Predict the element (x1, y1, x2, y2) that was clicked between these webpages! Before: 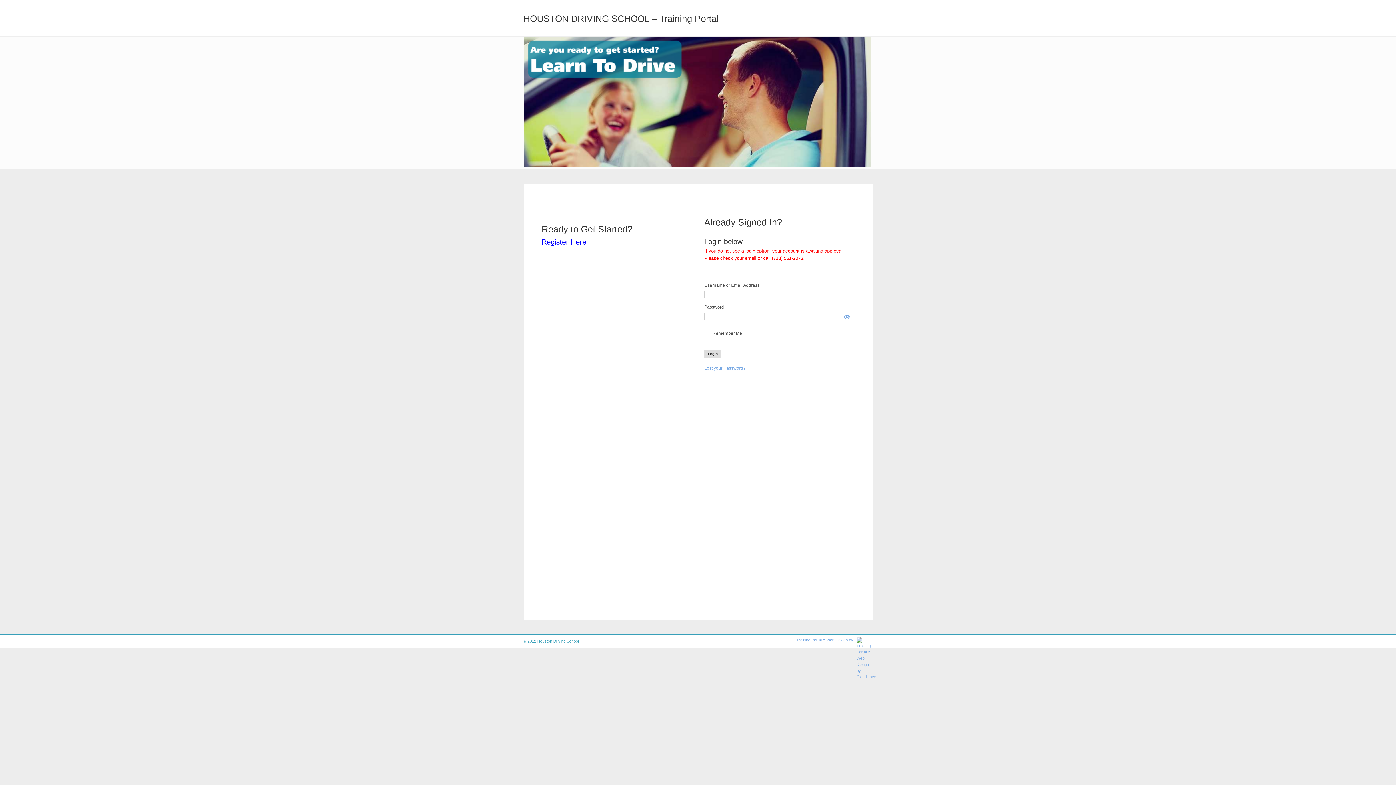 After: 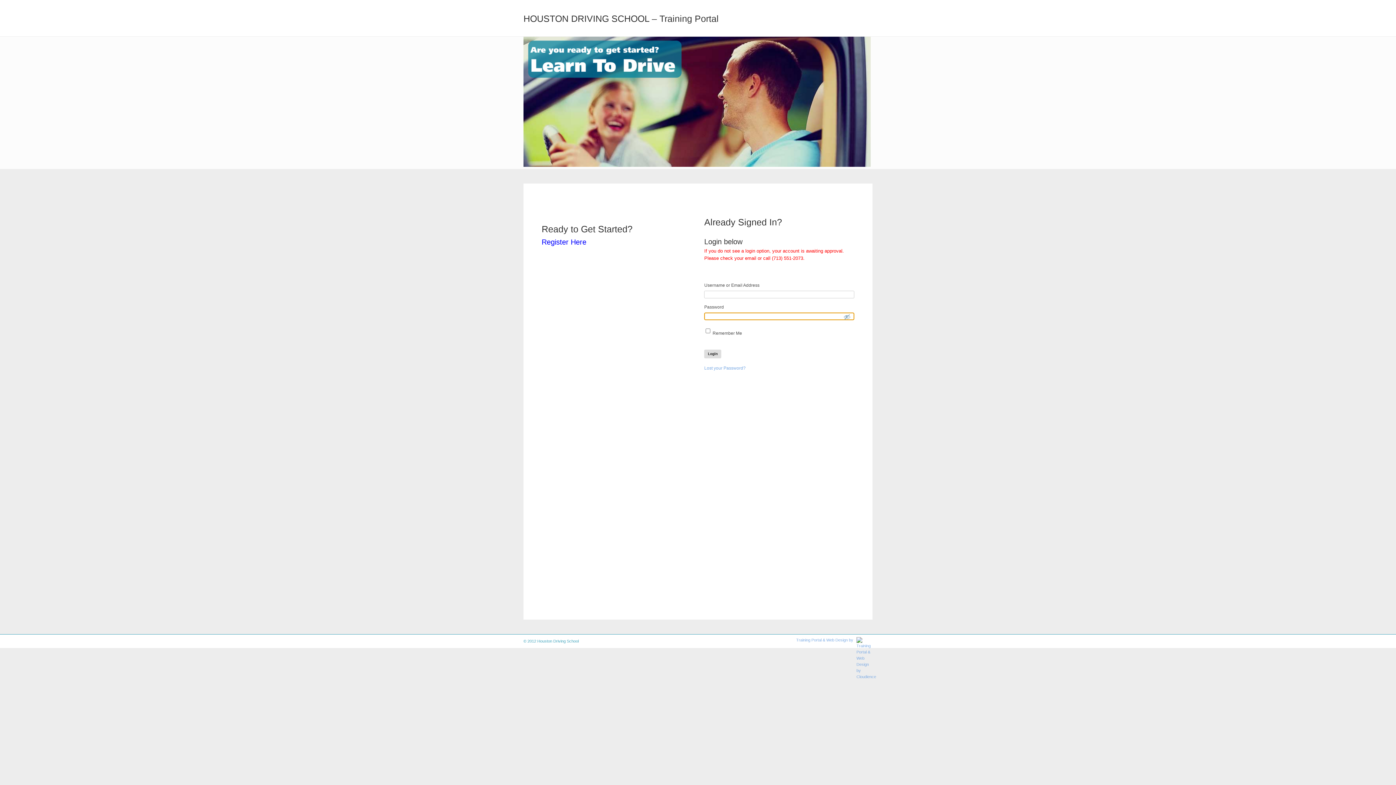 Action: bbox: (843, 313, 850, 320)